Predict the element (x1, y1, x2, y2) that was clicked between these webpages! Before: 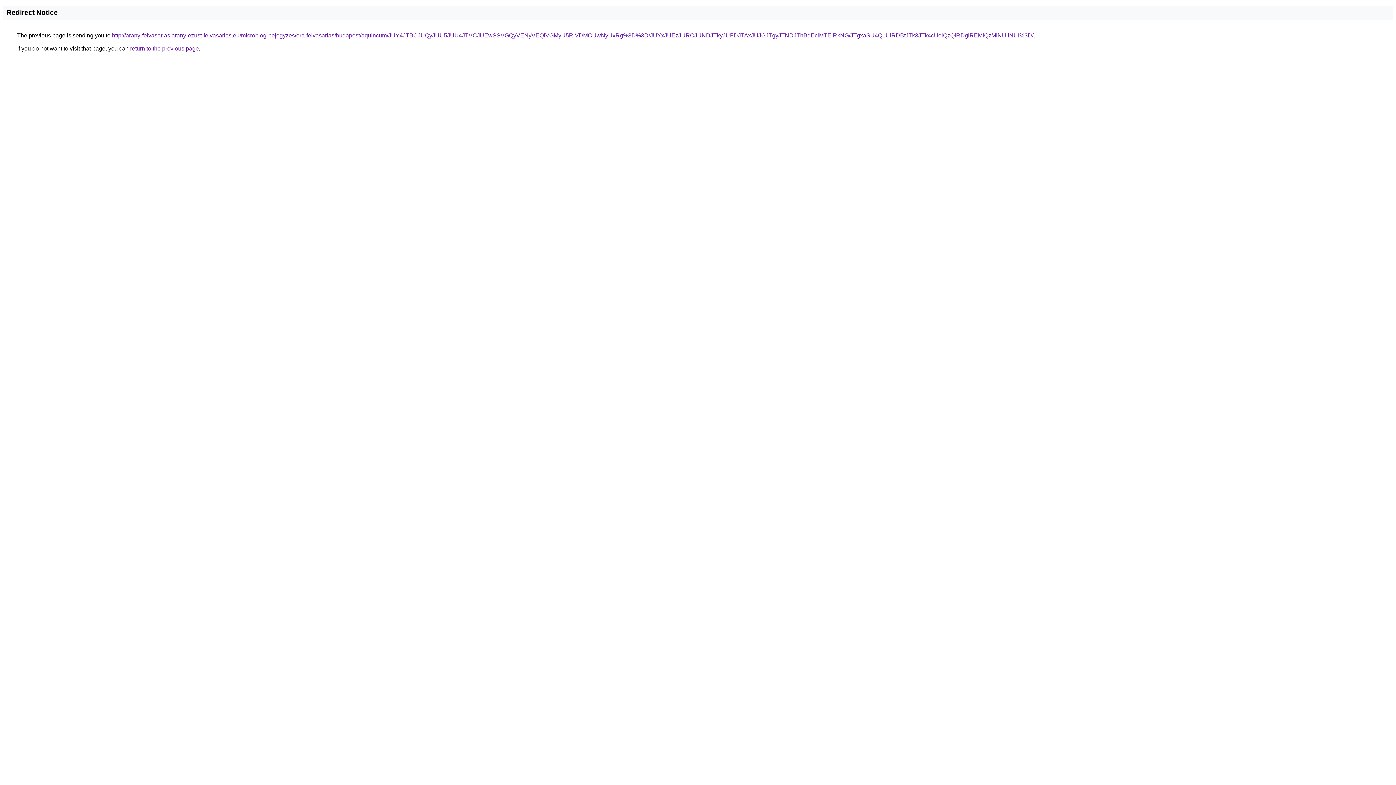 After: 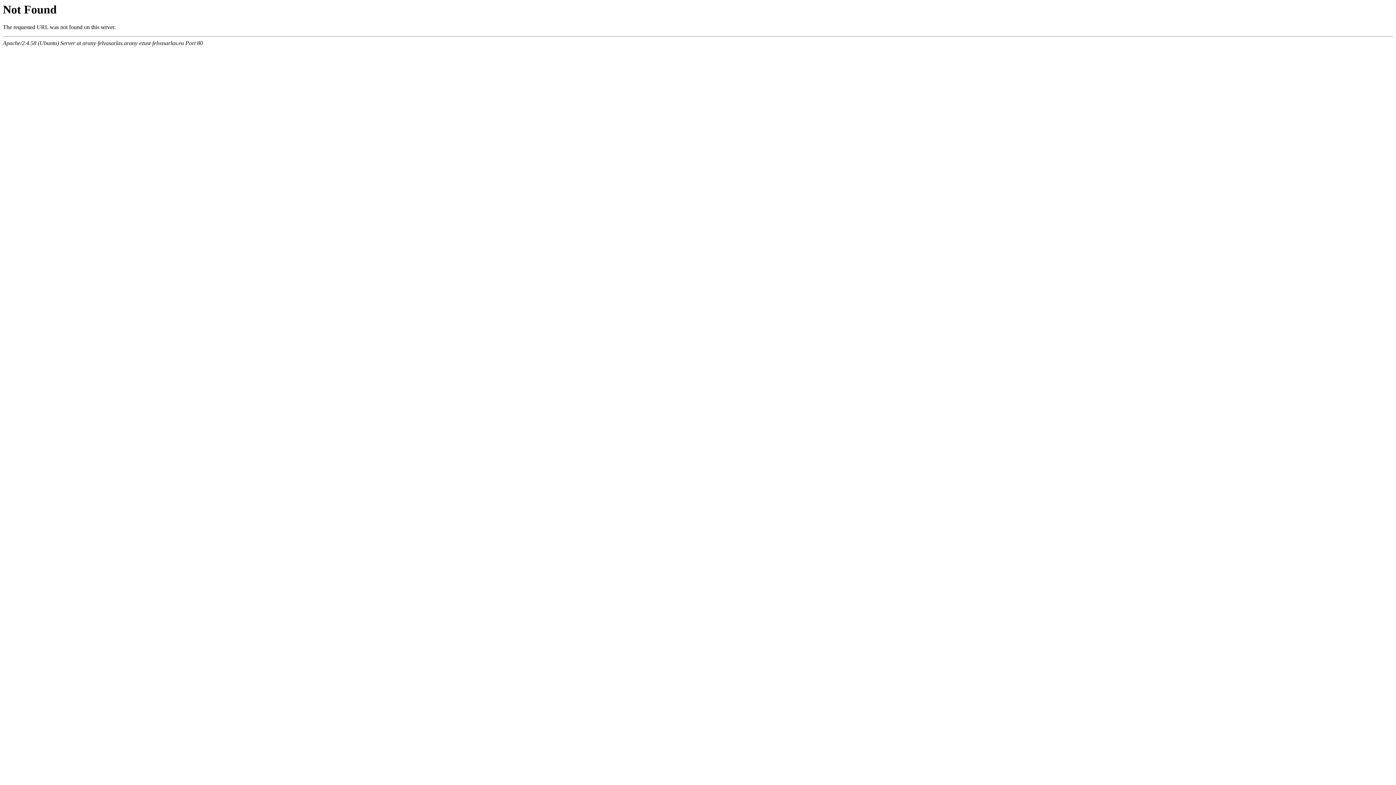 Action: label: http://arany-felvasarlas.arany-ezust-felvasarlas.eu/microblog-bejegyzes/ora-felvasarlas/budapest/aquincum/JUY4JTBCJUQyJUU5JUU4JTVCJUEwSSVGQyVENyVEQiVGMyU5RiVDMCUwNyUxRg%3D%3D/JUYxJUEzJURCJUNDJTkyJUFDJTAxJUJGJTgyJTNDJThBdEclMTElRkNG/JTgxaSU4Q1UlRDBtJTk3JTk4cUolQzQlRDglREMlQzMlNUIlNUI%3D/ bbox: (112, 32, 1033, 38)